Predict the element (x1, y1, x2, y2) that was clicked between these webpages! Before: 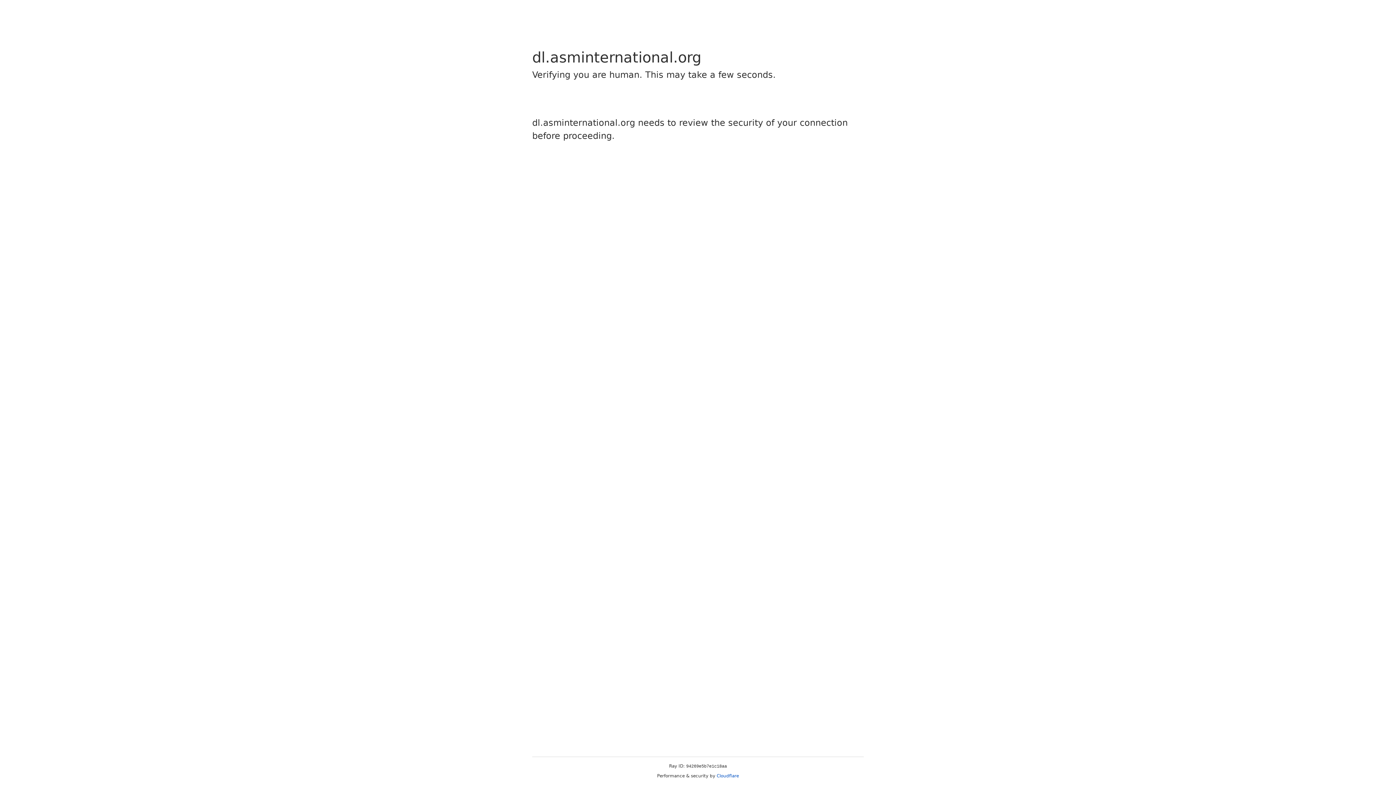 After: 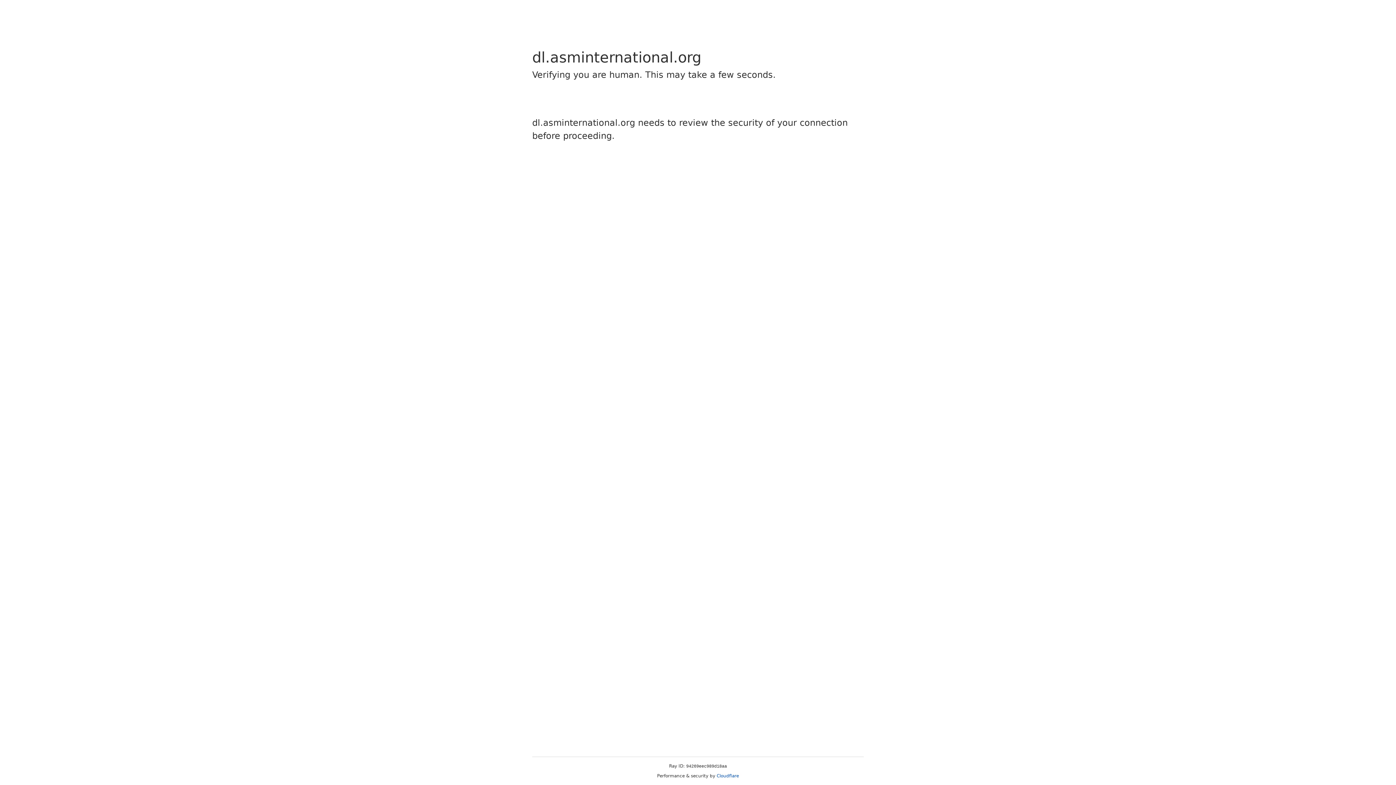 Action: label: Cloudflare bbox: (716, 773, 739, 778)